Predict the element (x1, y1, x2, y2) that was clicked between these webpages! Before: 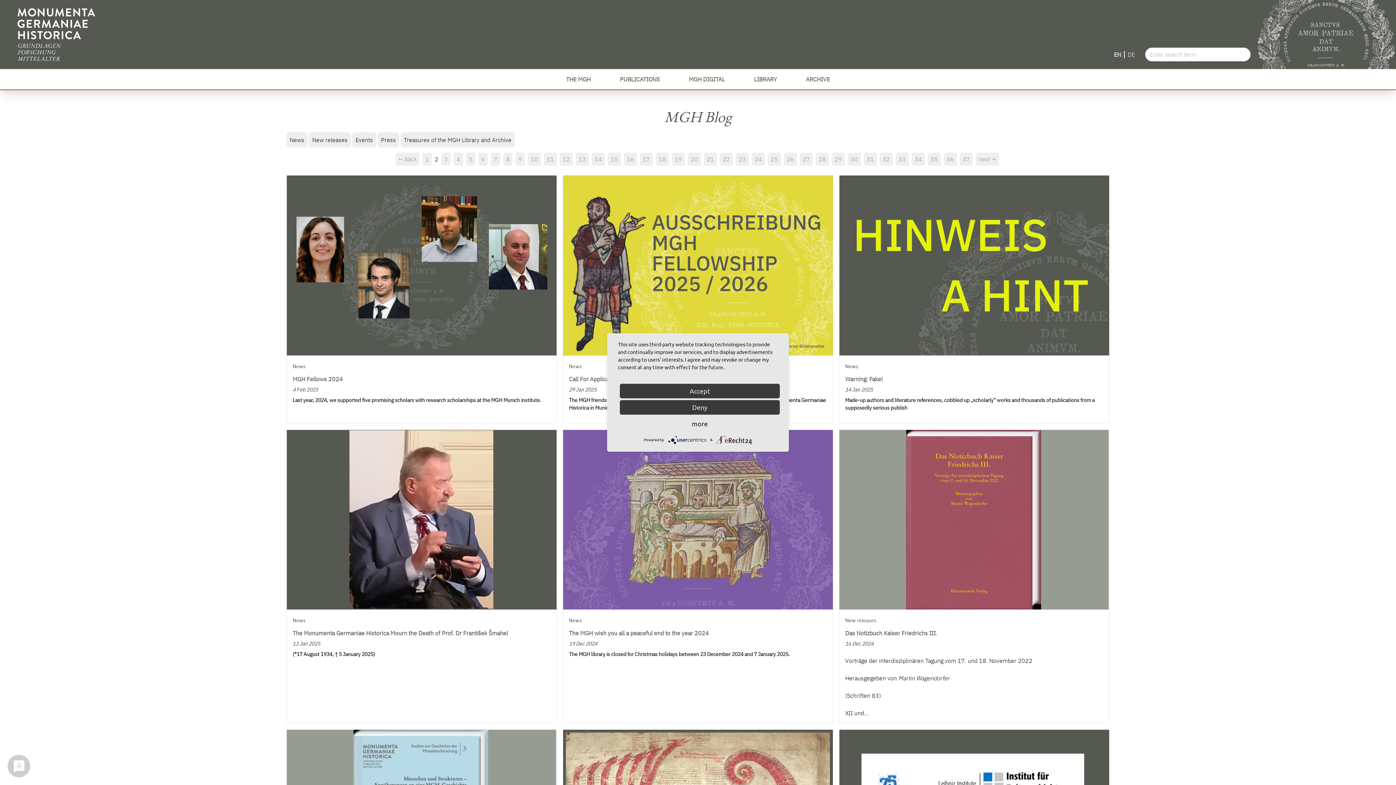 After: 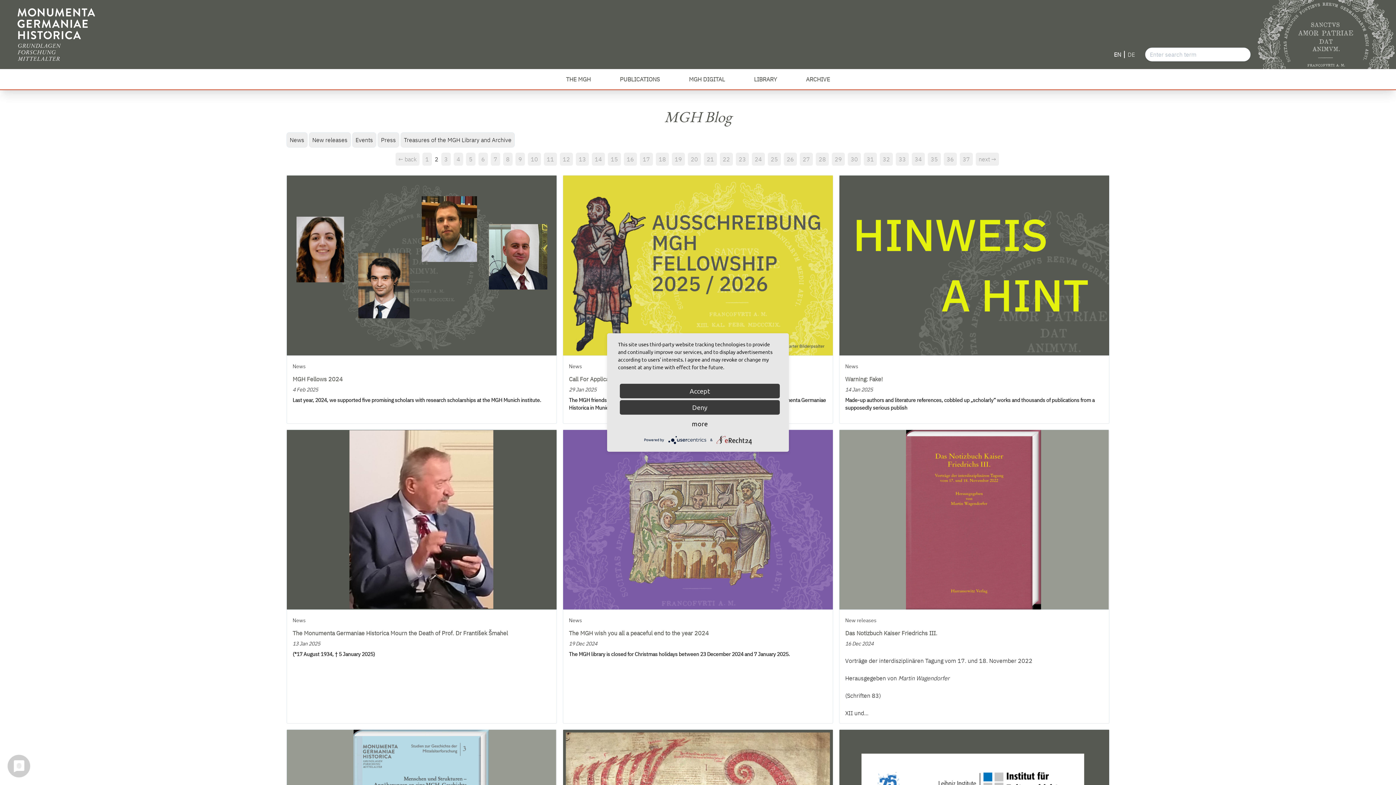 Action: label: EN bbox: (1111, 47, 1124, 61)